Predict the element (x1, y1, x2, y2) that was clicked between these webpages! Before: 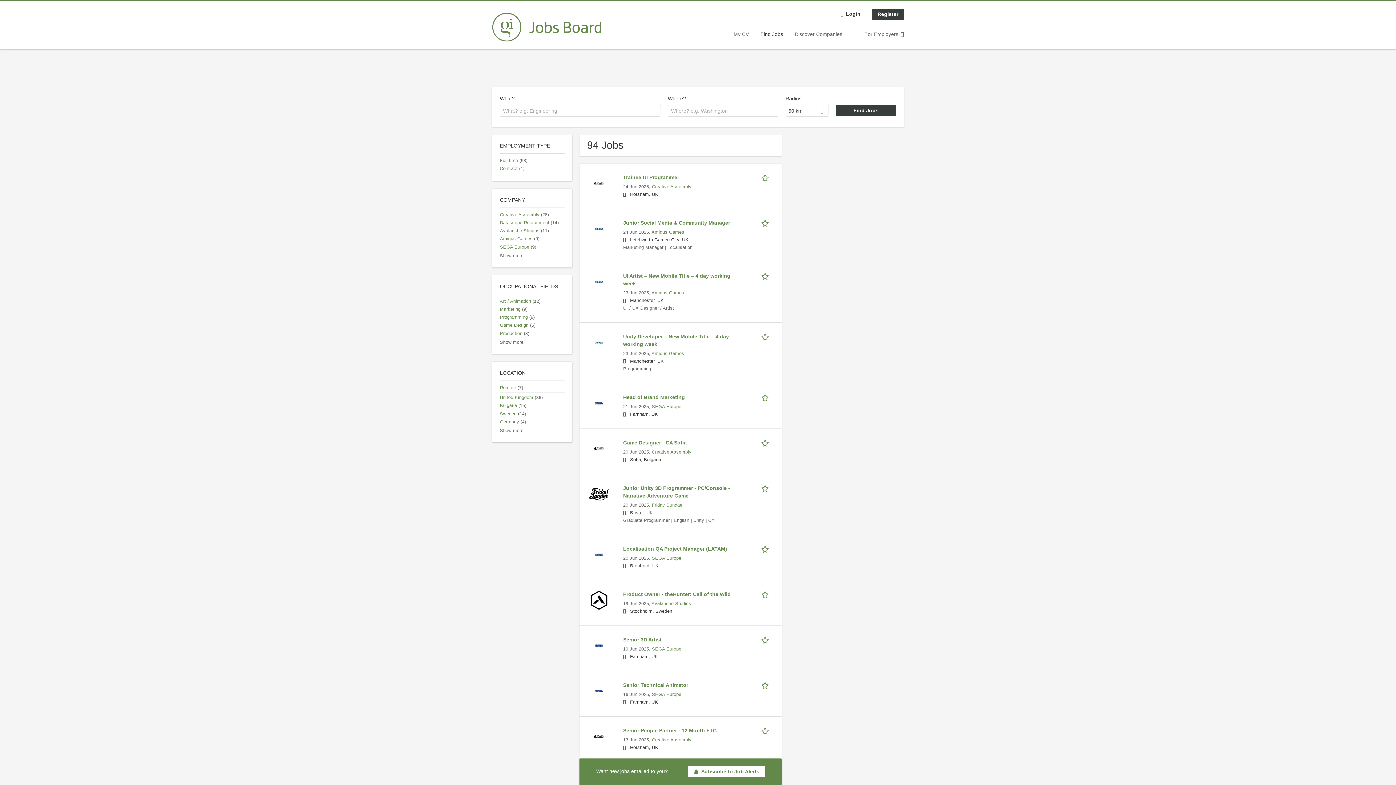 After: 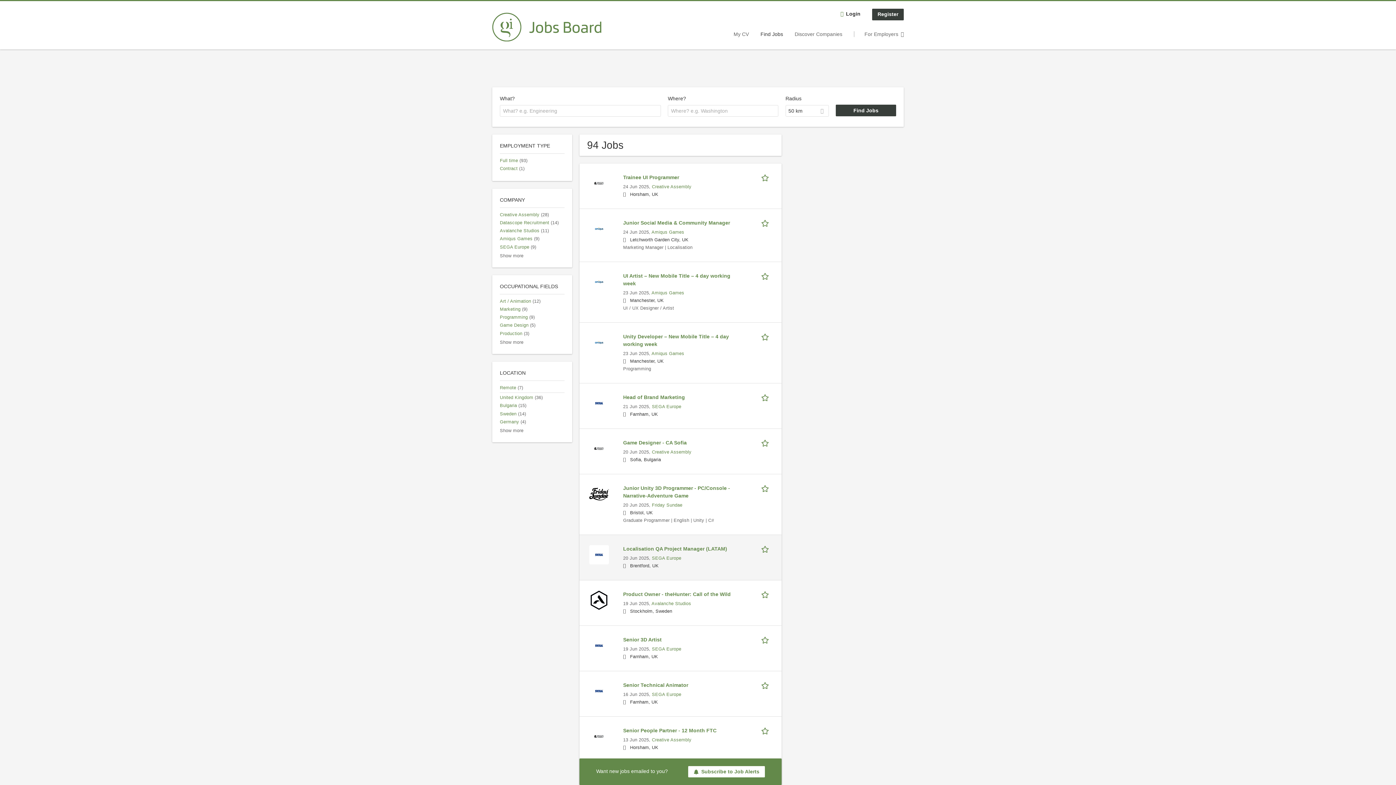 Action: bbox: (589, 551, 608, 557)